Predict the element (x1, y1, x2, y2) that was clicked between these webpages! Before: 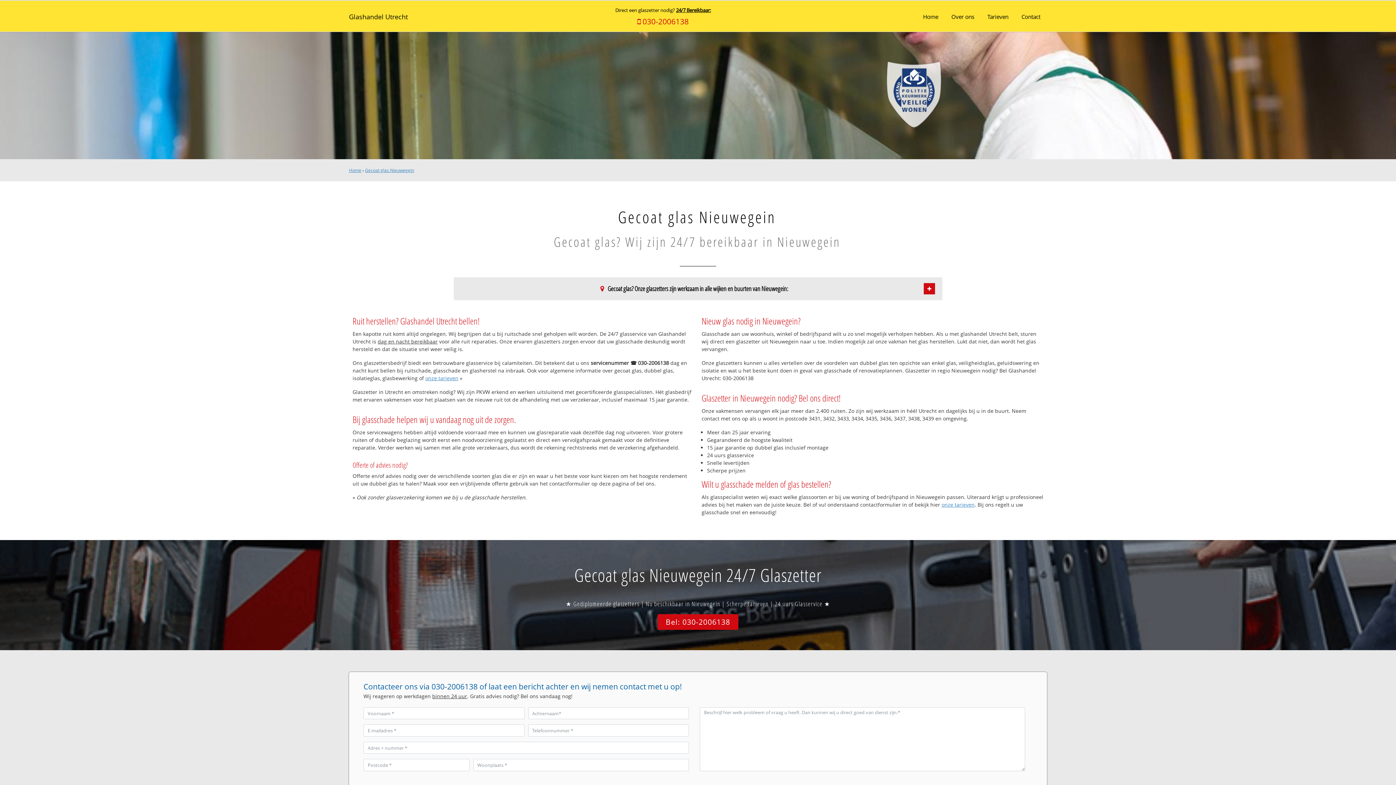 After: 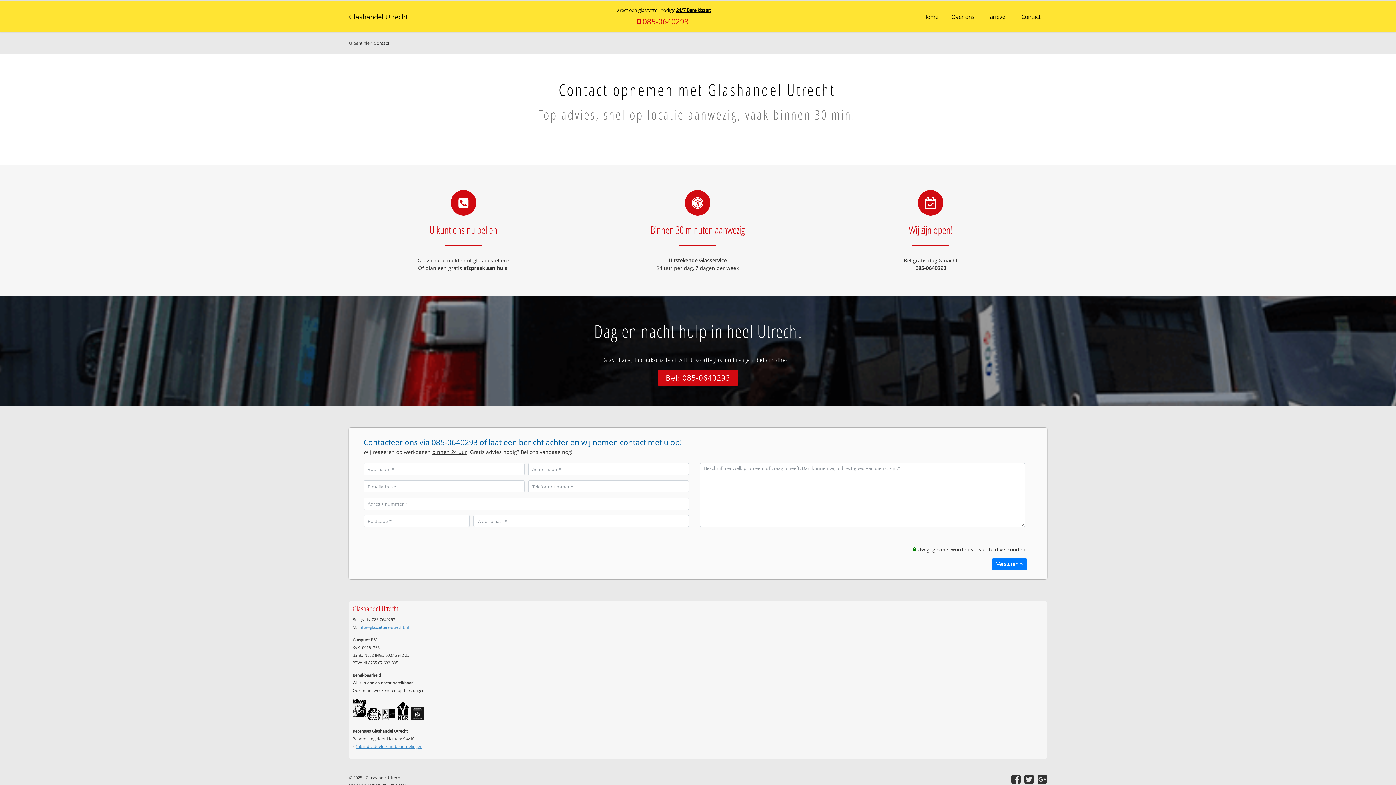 Action: label: Contact bbox: (1015, 0, 1047, 32)